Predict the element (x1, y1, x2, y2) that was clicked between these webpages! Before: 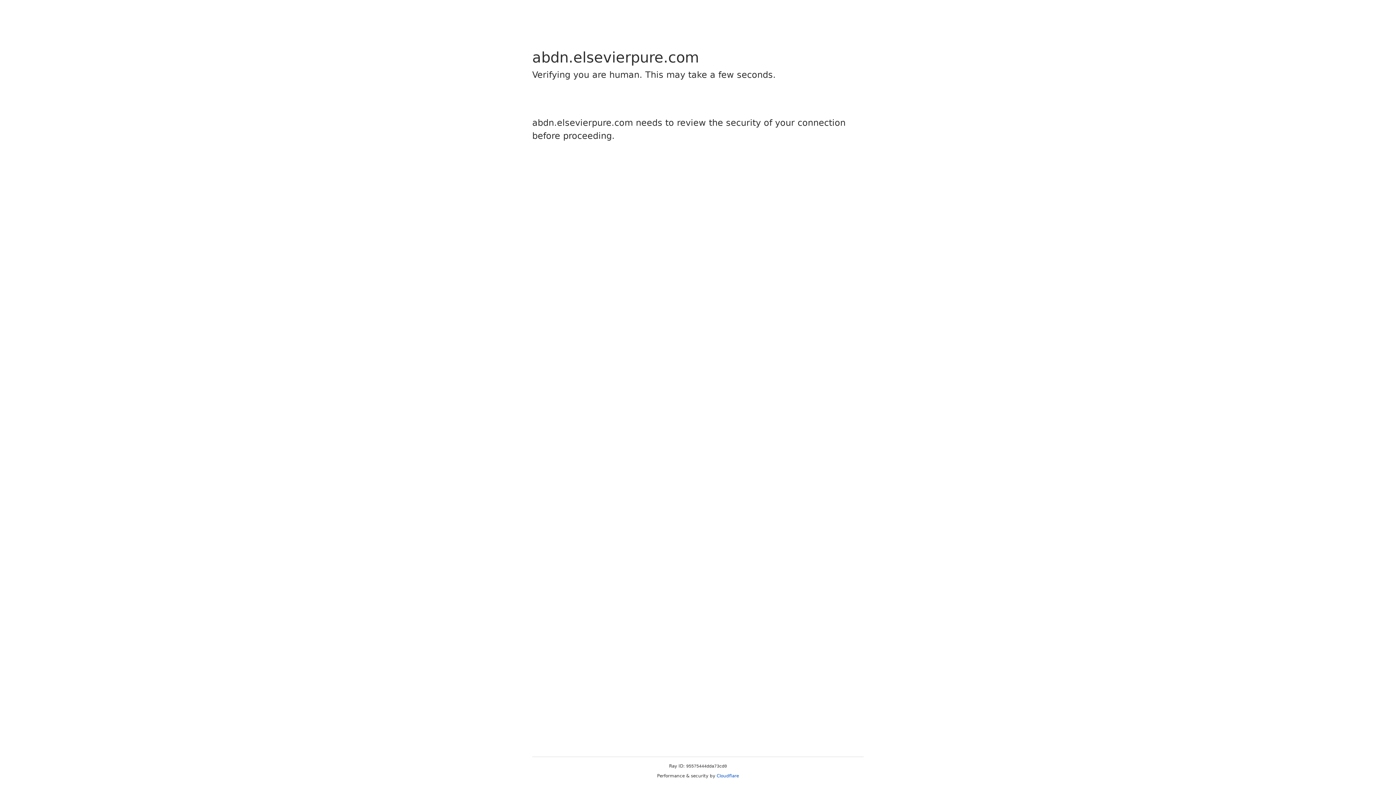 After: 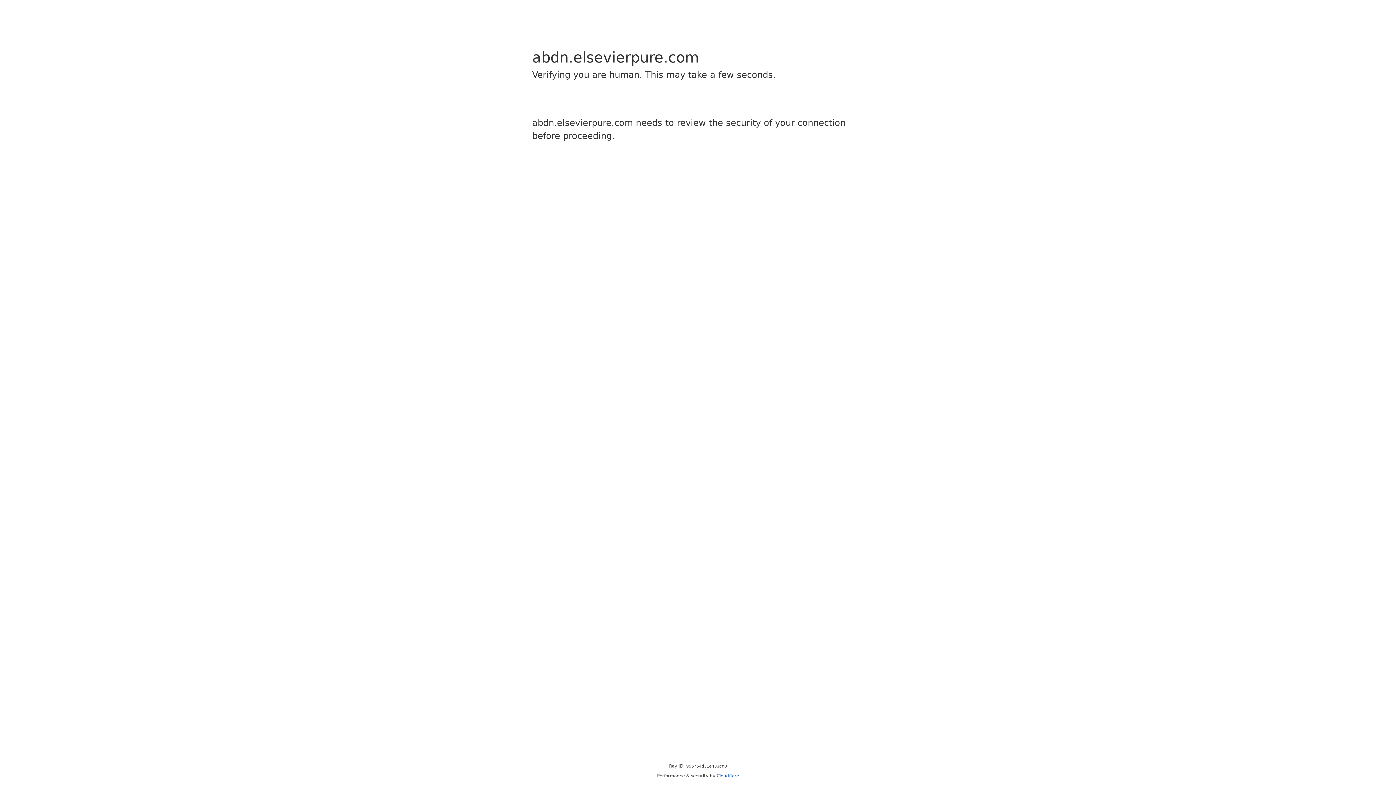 Action: label: Cloudflare bbox: (716, 773, 739, 778)